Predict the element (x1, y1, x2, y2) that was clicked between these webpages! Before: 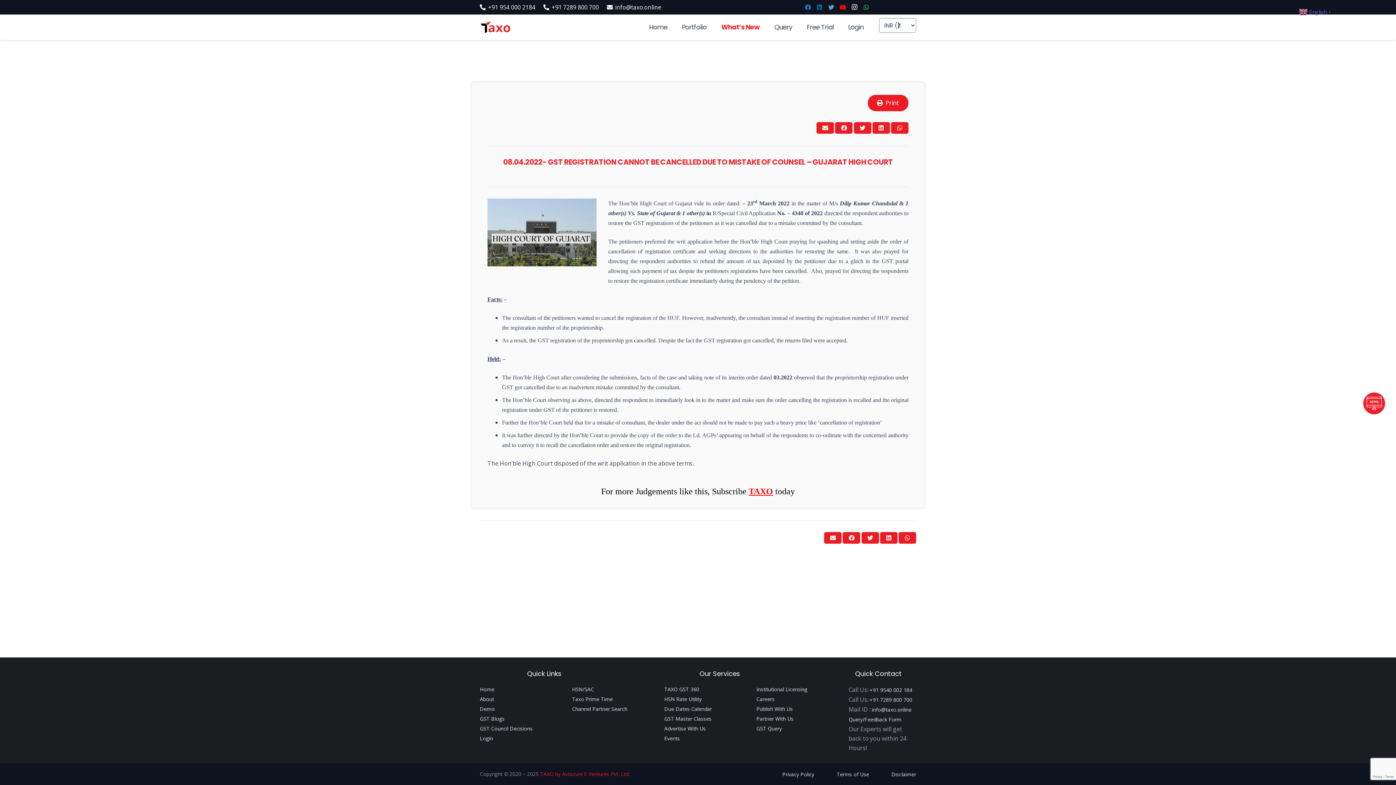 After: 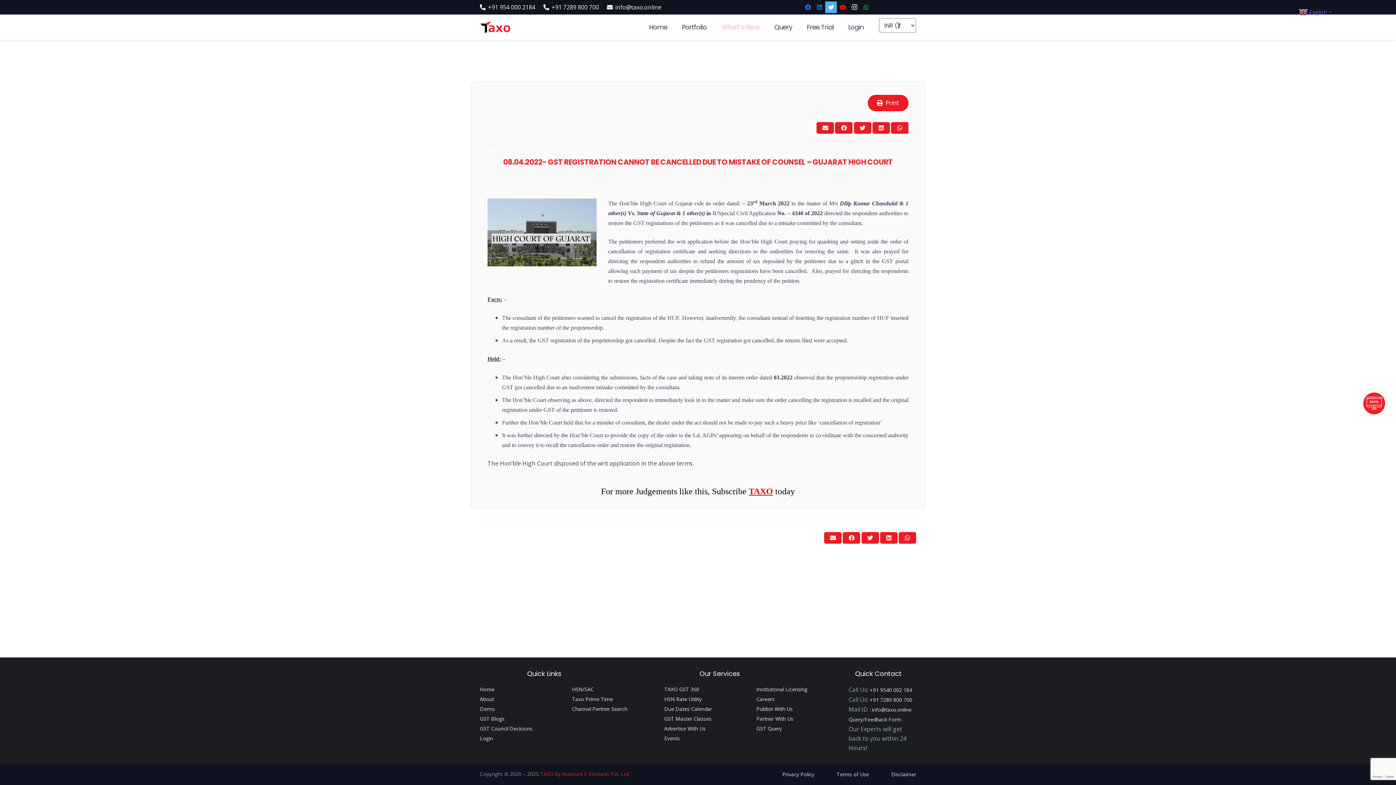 Action: bbox: (825, 1, 837, 13) label: Twitter